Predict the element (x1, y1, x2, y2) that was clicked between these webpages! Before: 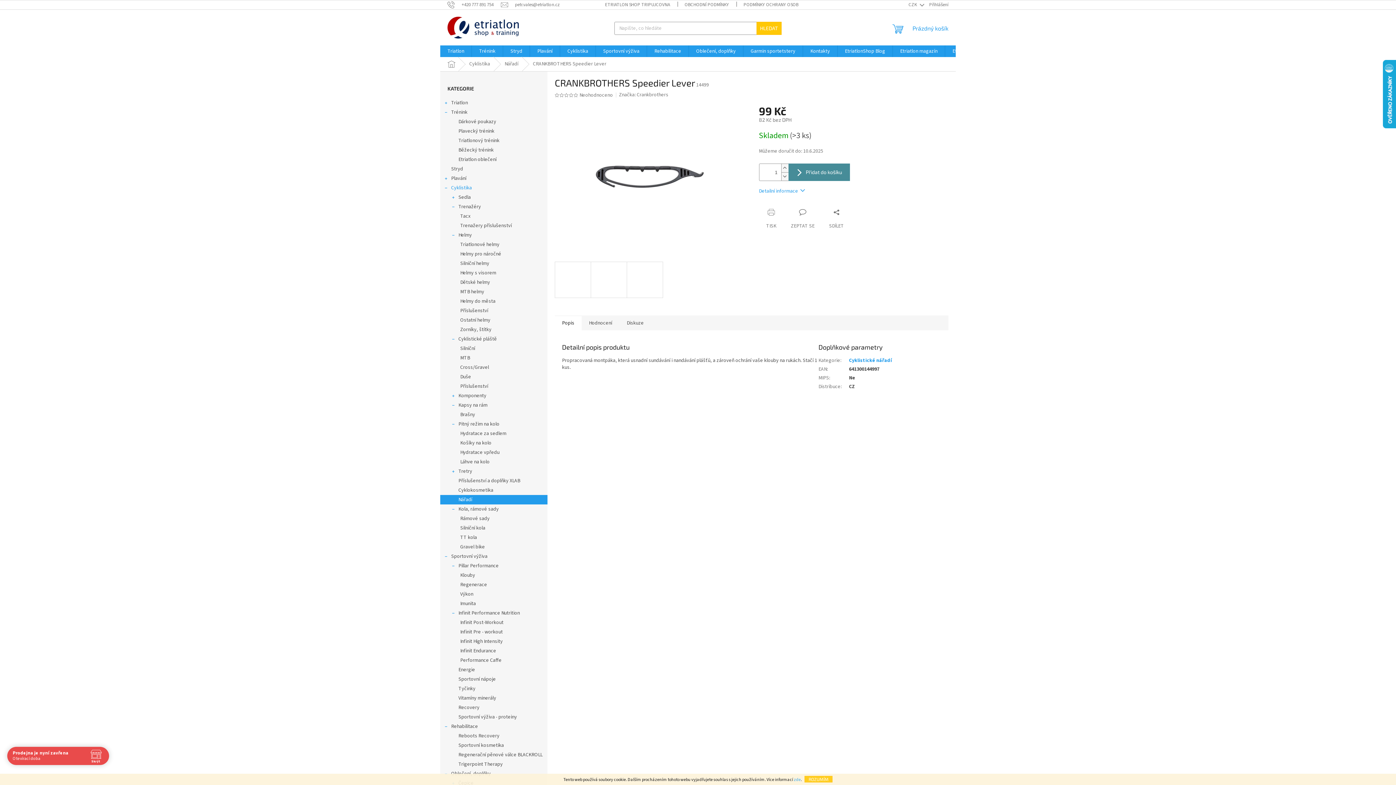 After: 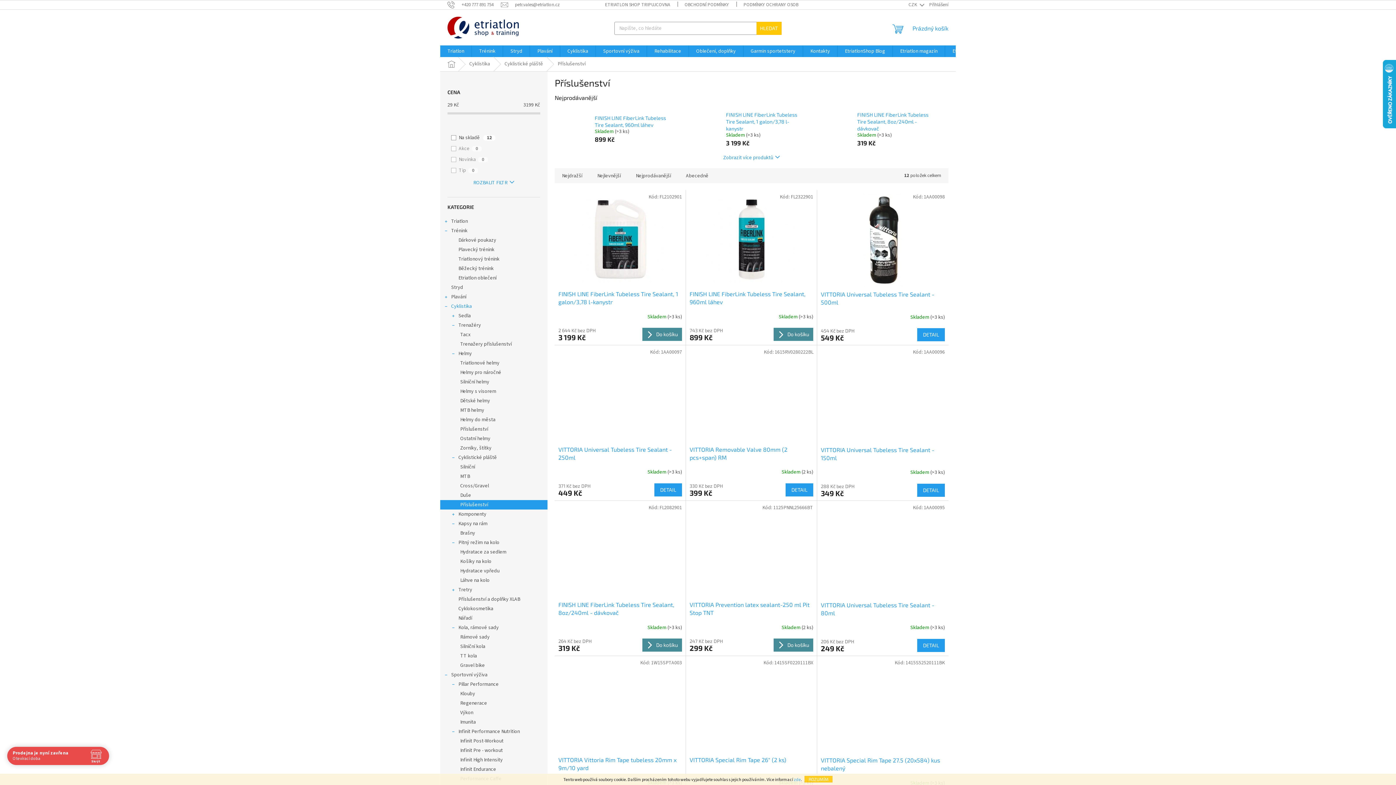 Action: bbox: (440, 381, 547, 391) label: Příslušenství